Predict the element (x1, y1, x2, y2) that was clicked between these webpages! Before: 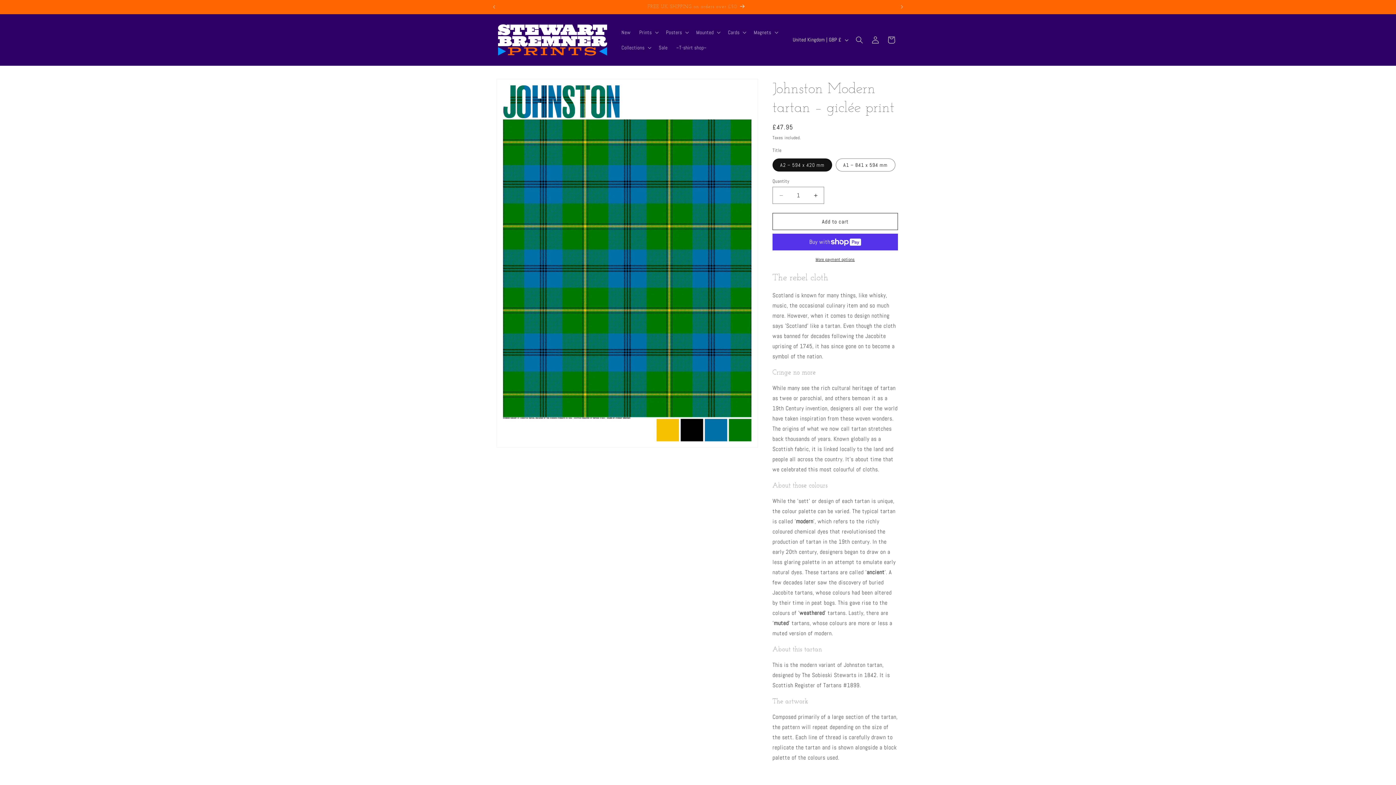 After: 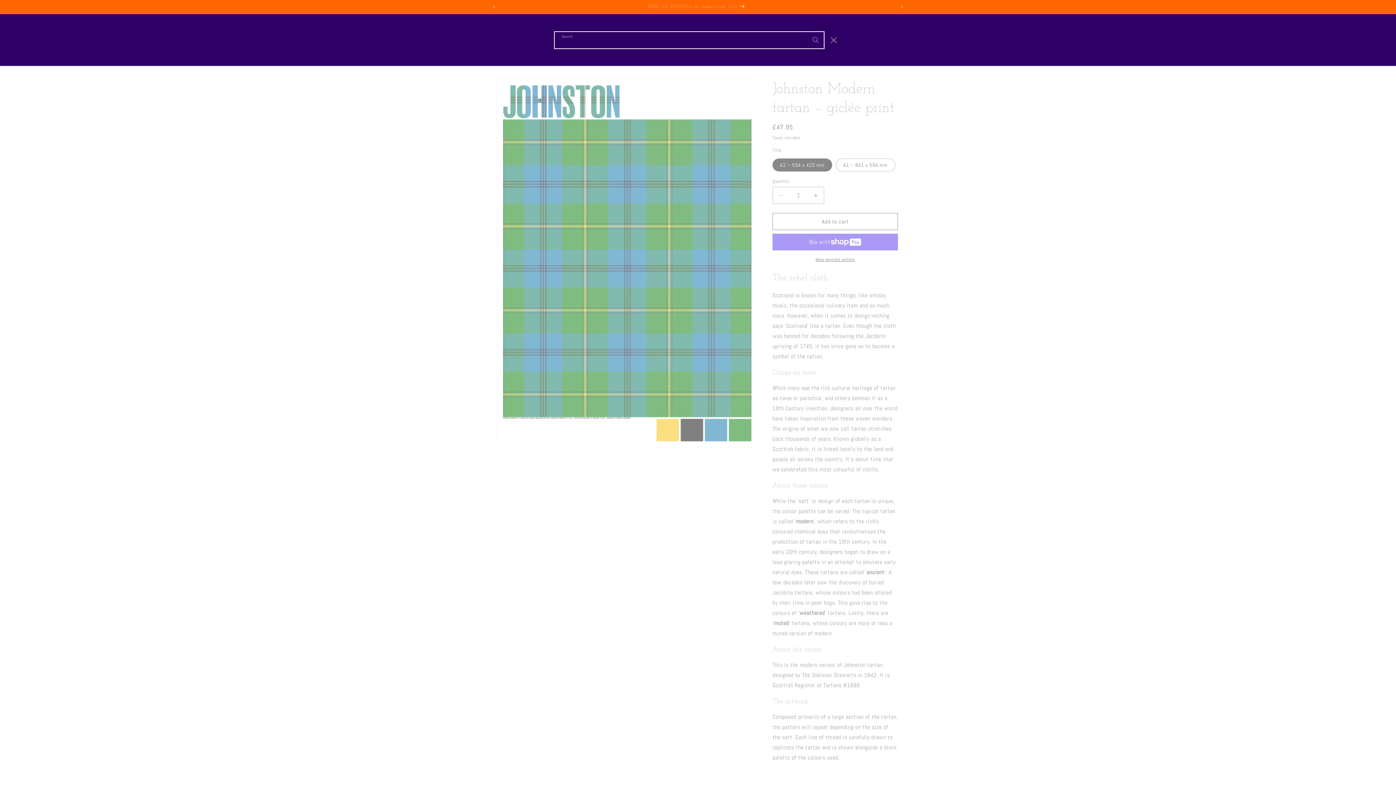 Action: bbox: (851, 31, 867, 47) label: Search